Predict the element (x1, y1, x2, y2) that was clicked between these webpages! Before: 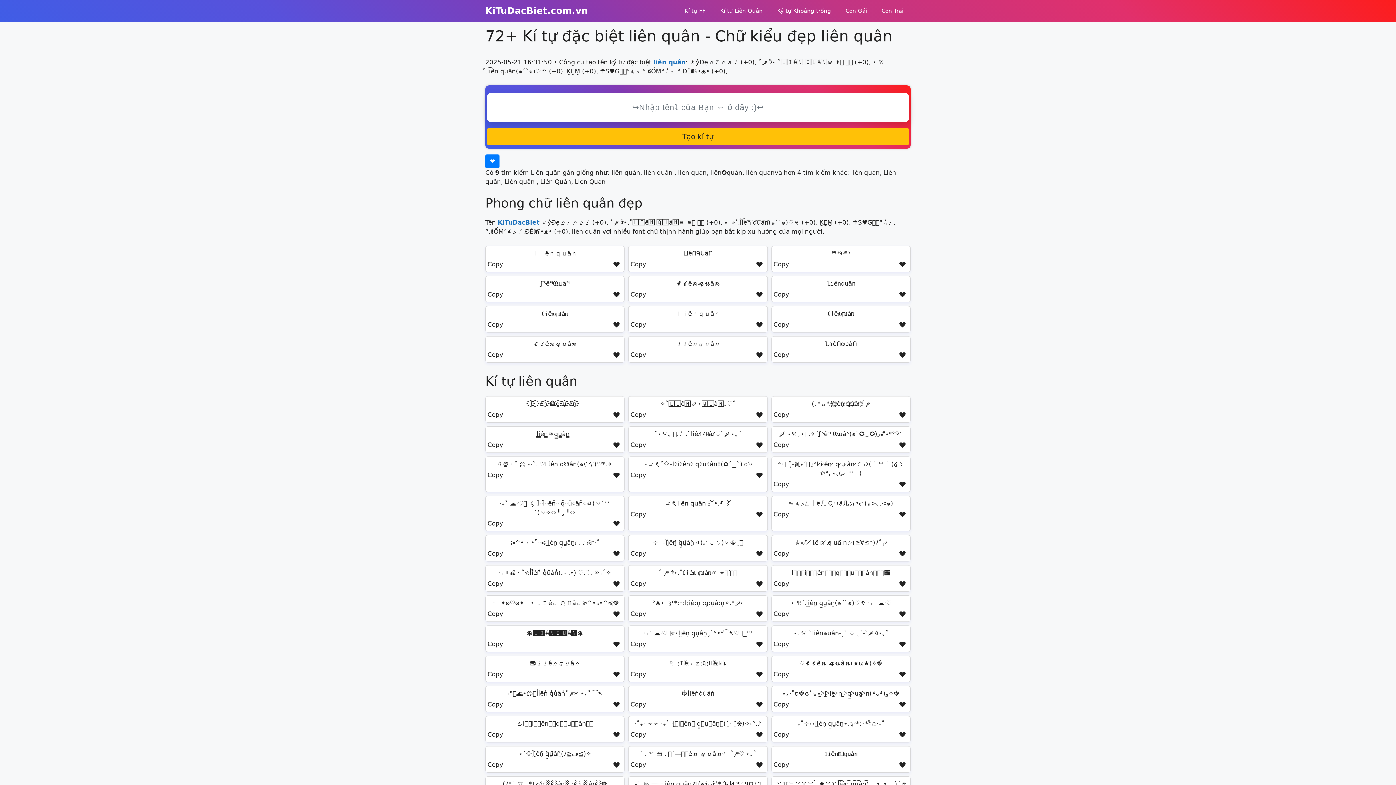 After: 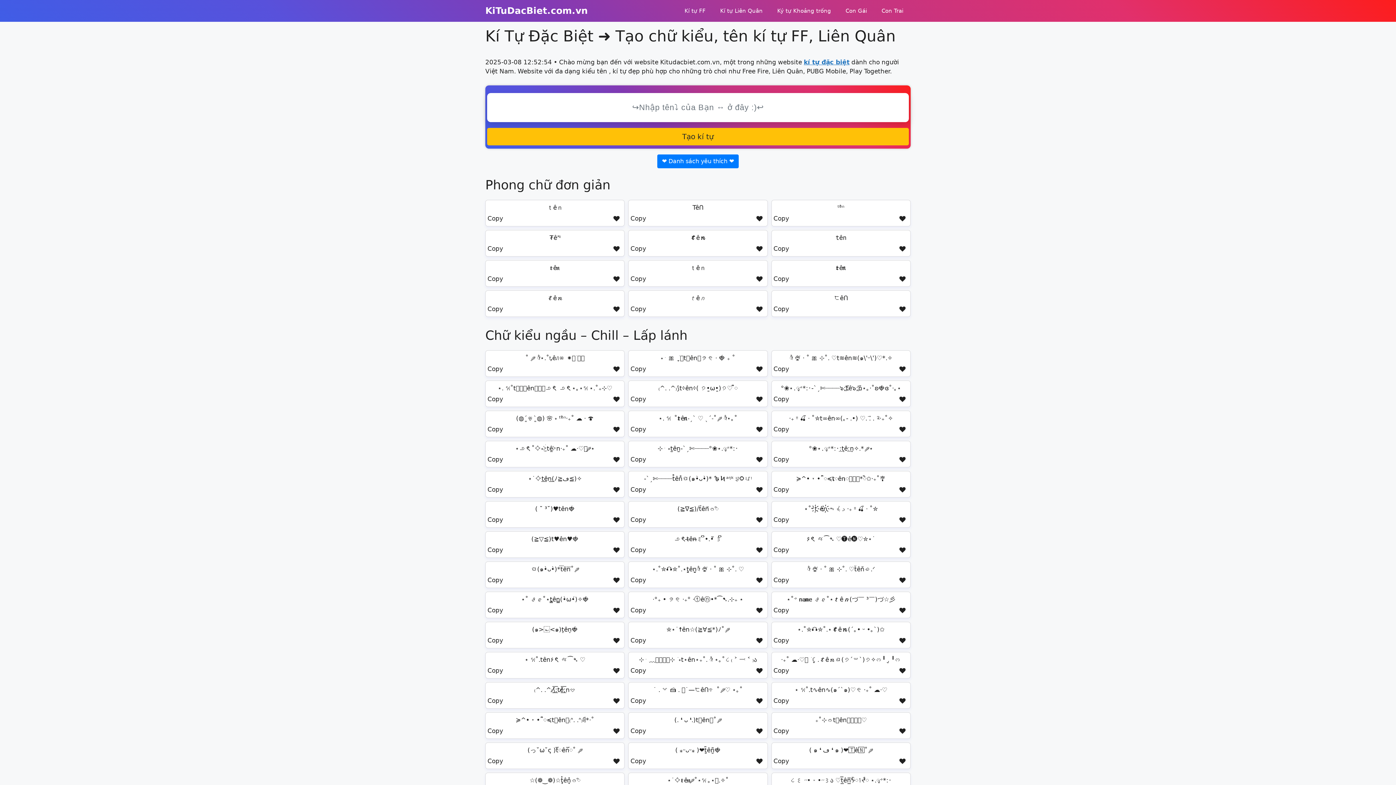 Action: bbox: (485, 5, 588, 16) label: KiTuDacBiet.com.vn